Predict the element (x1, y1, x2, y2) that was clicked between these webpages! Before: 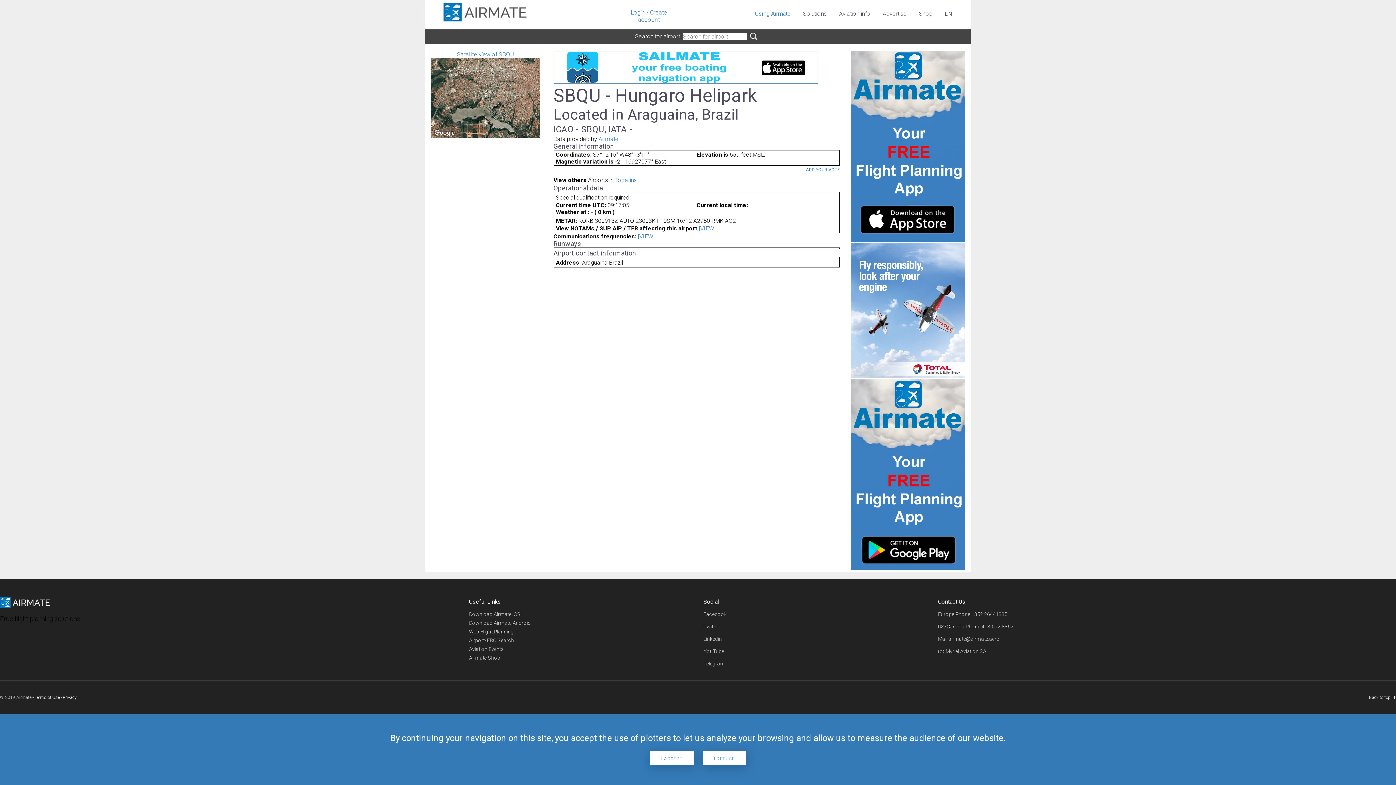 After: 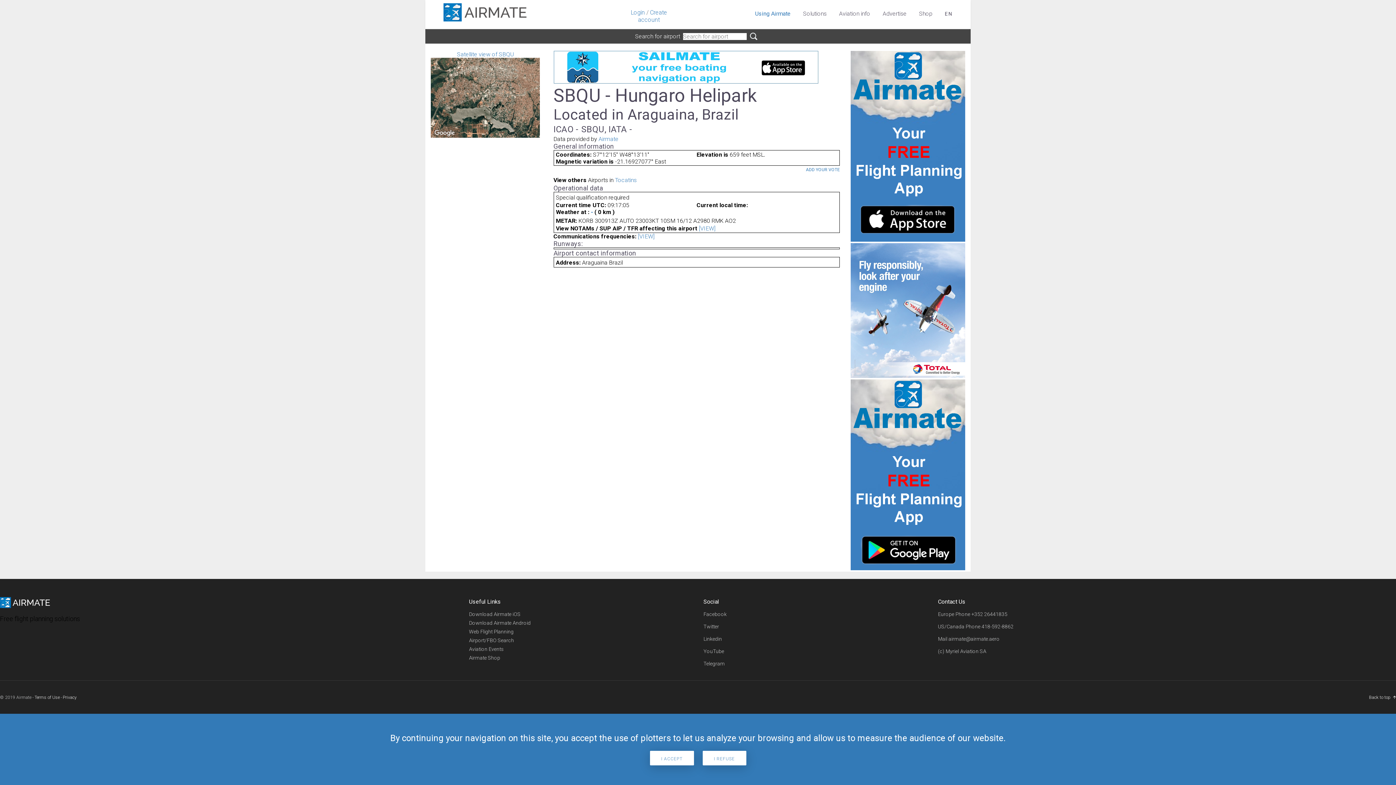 Action: bbox: (850, 372, 965, 379)